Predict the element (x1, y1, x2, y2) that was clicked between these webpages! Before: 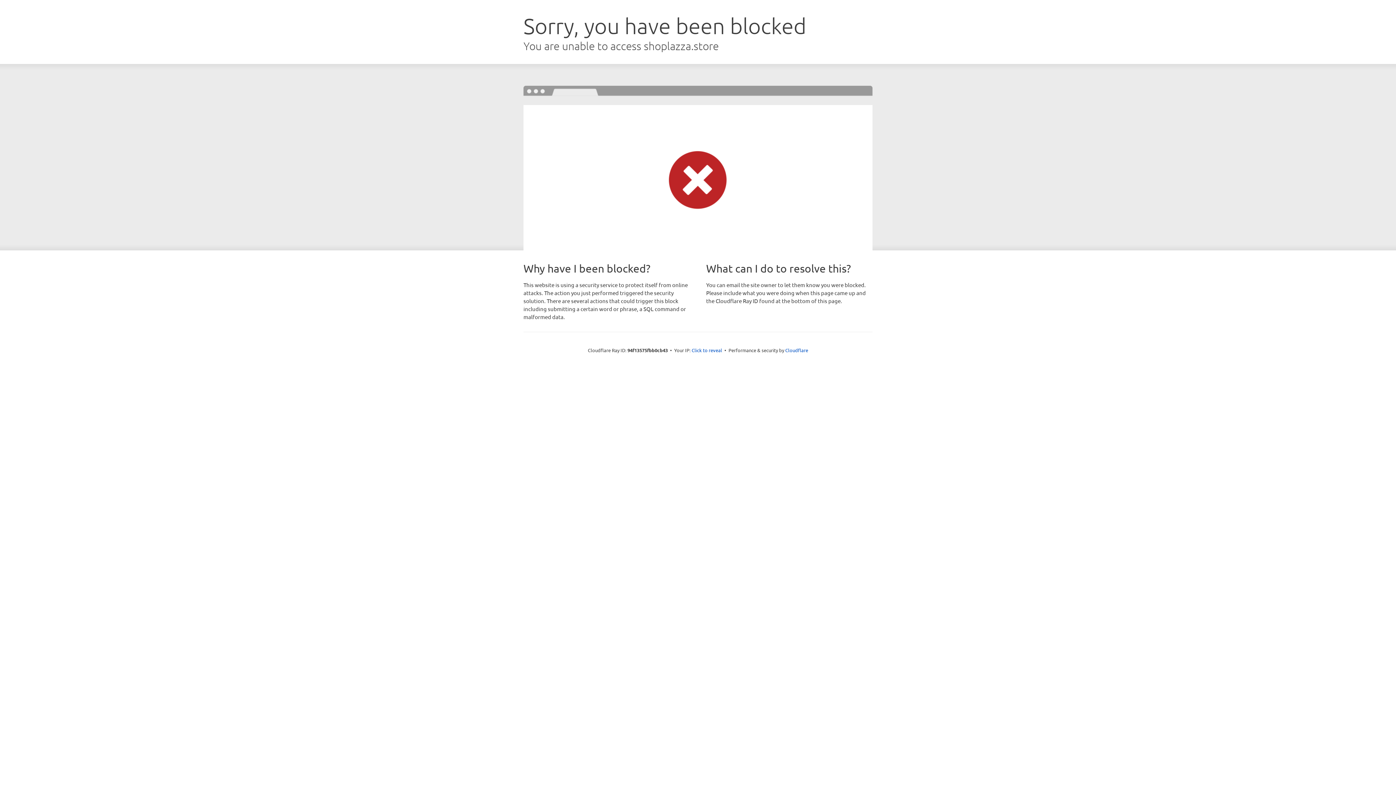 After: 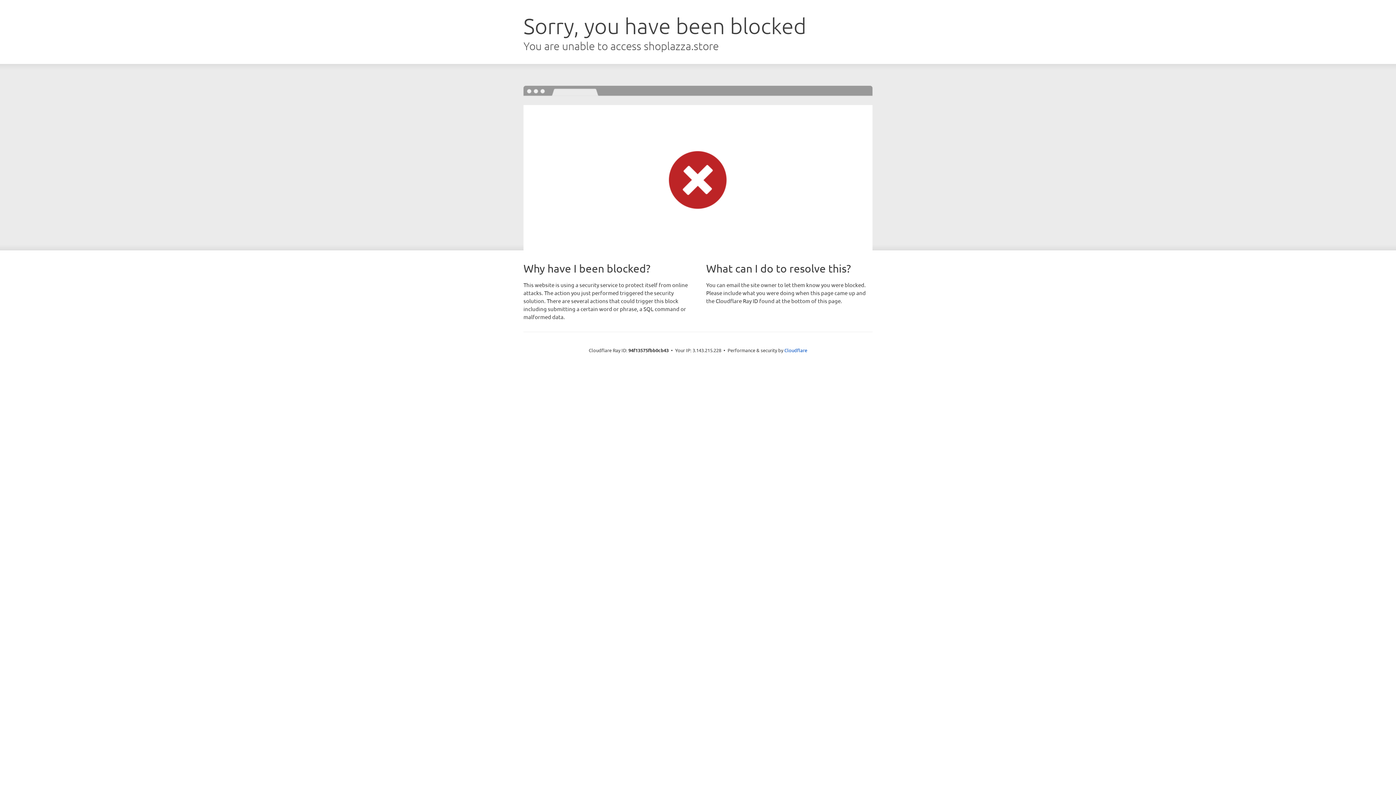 Action: label: Click to reveal bbox: (691, 346, 722, 353)